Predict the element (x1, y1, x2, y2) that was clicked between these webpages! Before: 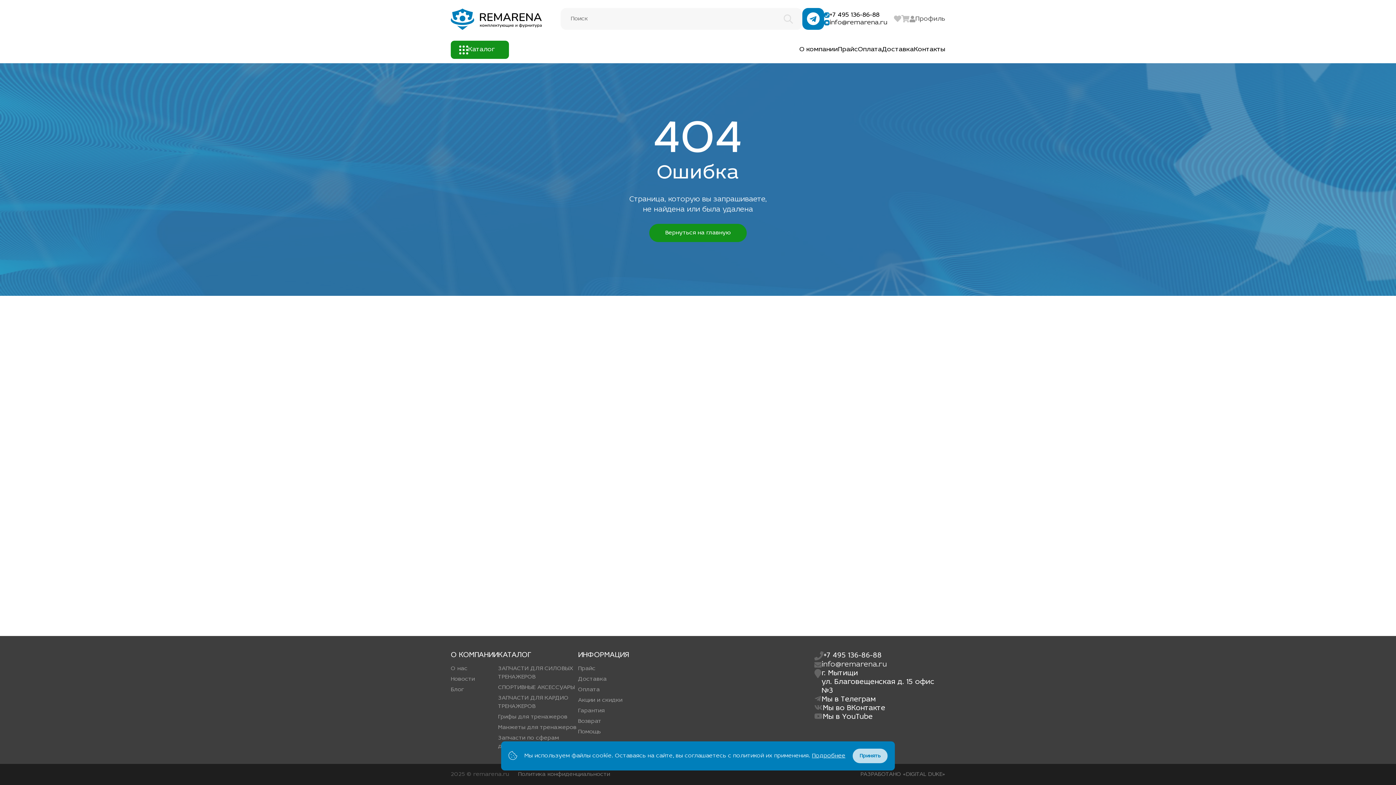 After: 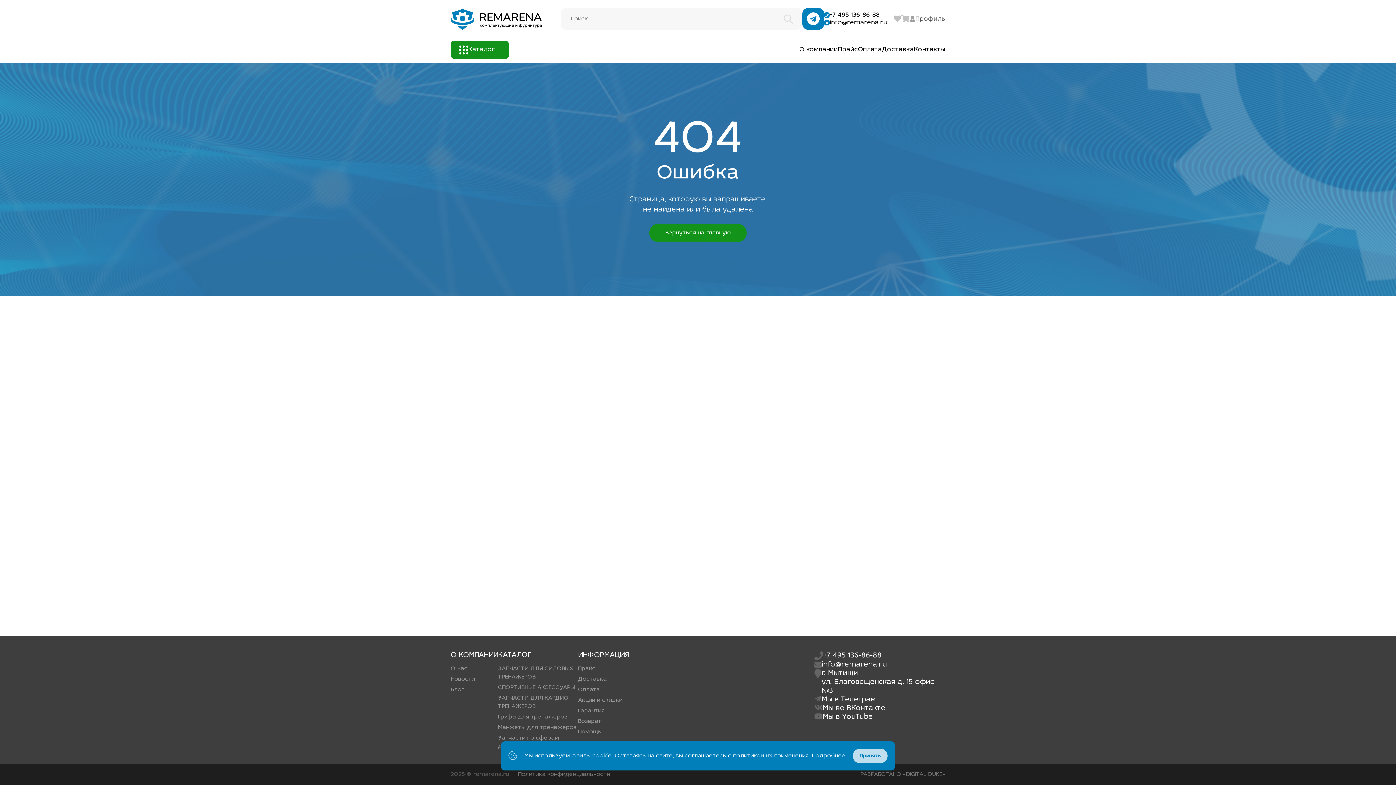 Action: bbox: (860, 770, 945, 779) label: РАЗРАБОТАНО «DIGITAL DUKE»